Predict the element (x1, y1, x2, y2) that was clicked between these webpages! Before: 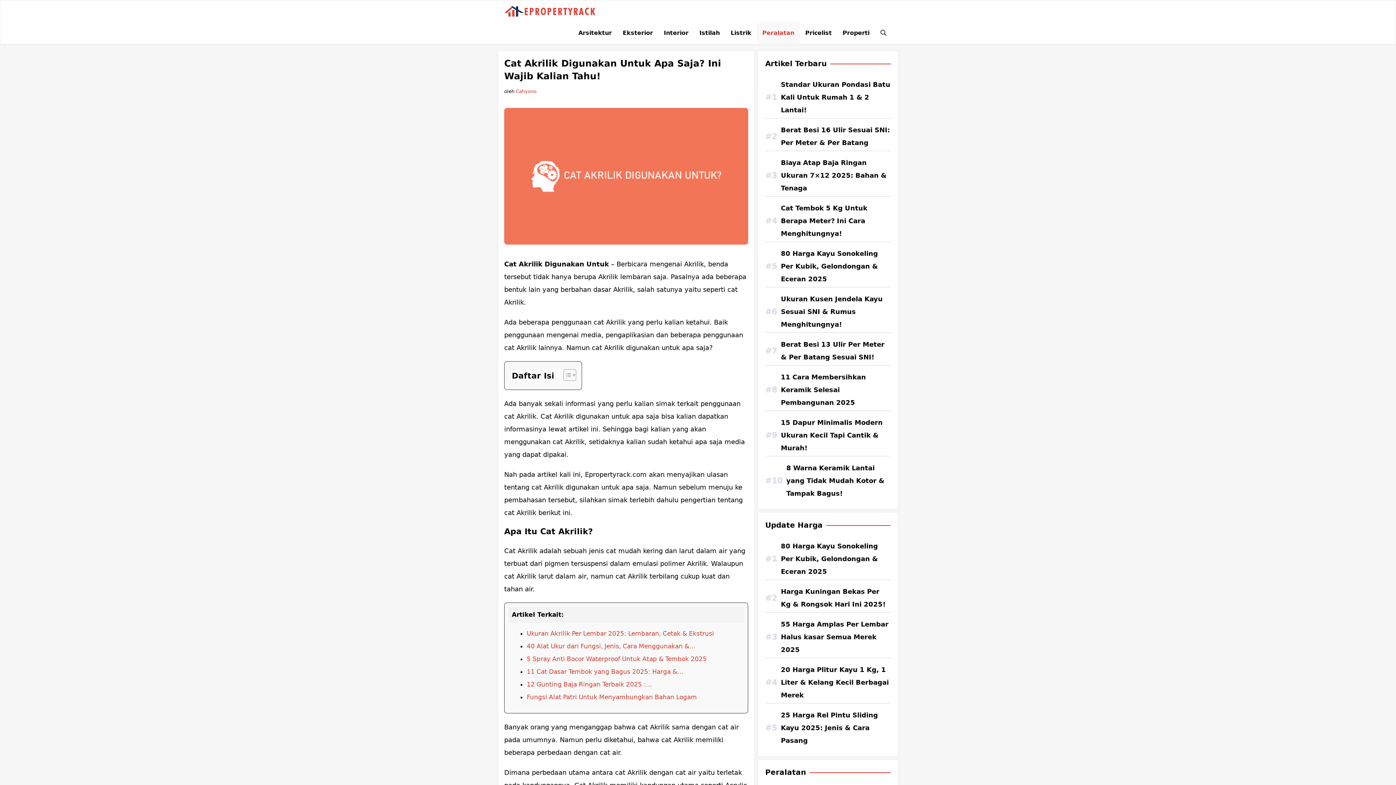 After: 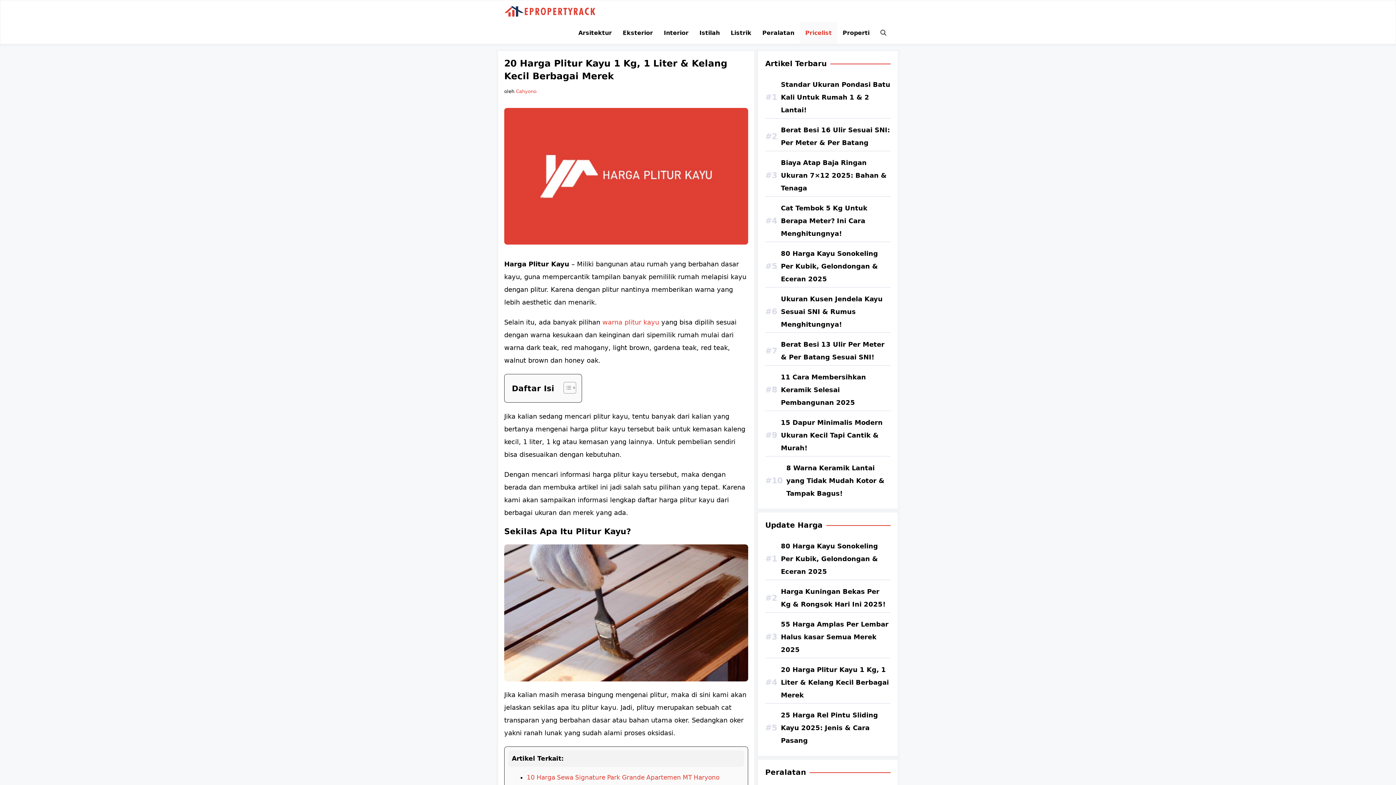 Action: label: 20 Harga Plitur Kayu 1 Kg, 1 Liter & Kelang Kecil Berbagai Merek bbox: (781, 663, 890, 701)